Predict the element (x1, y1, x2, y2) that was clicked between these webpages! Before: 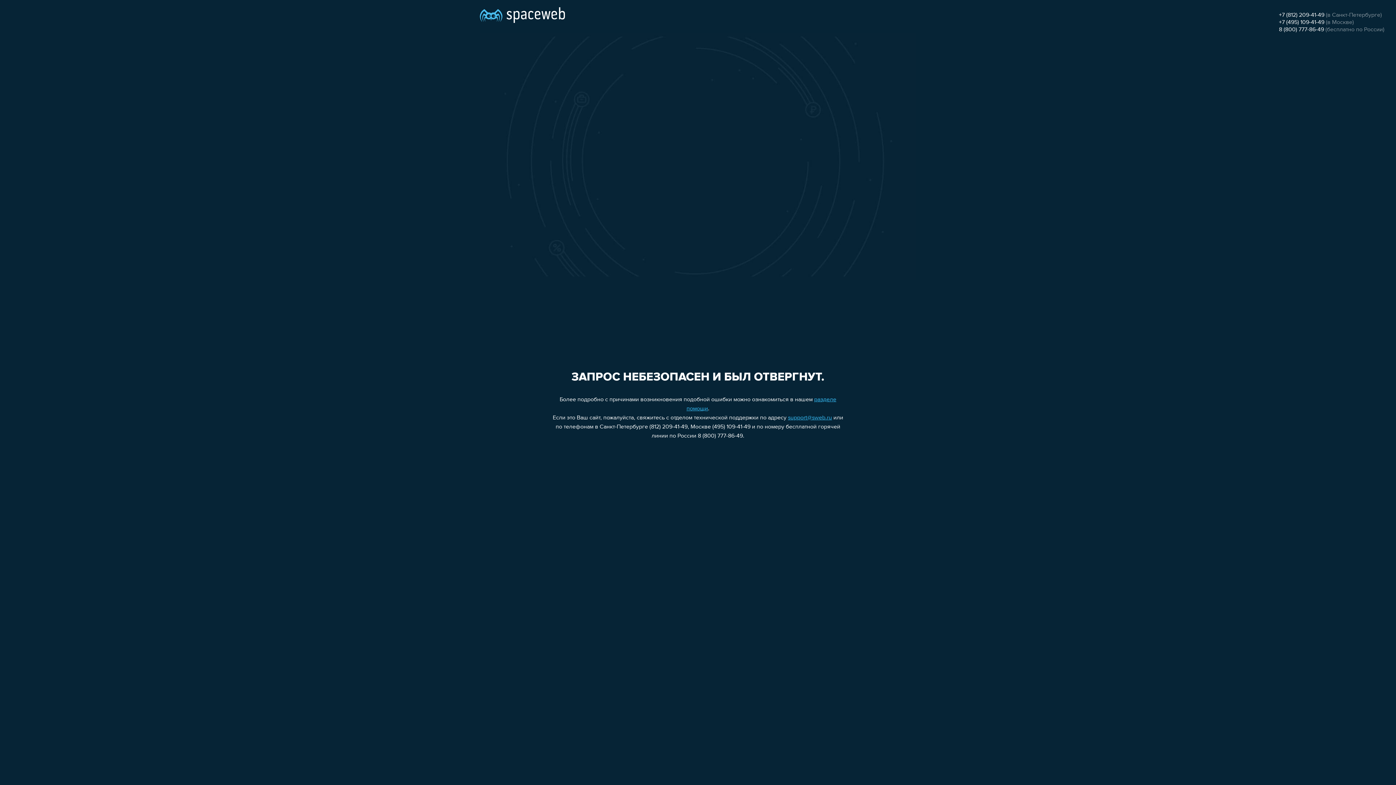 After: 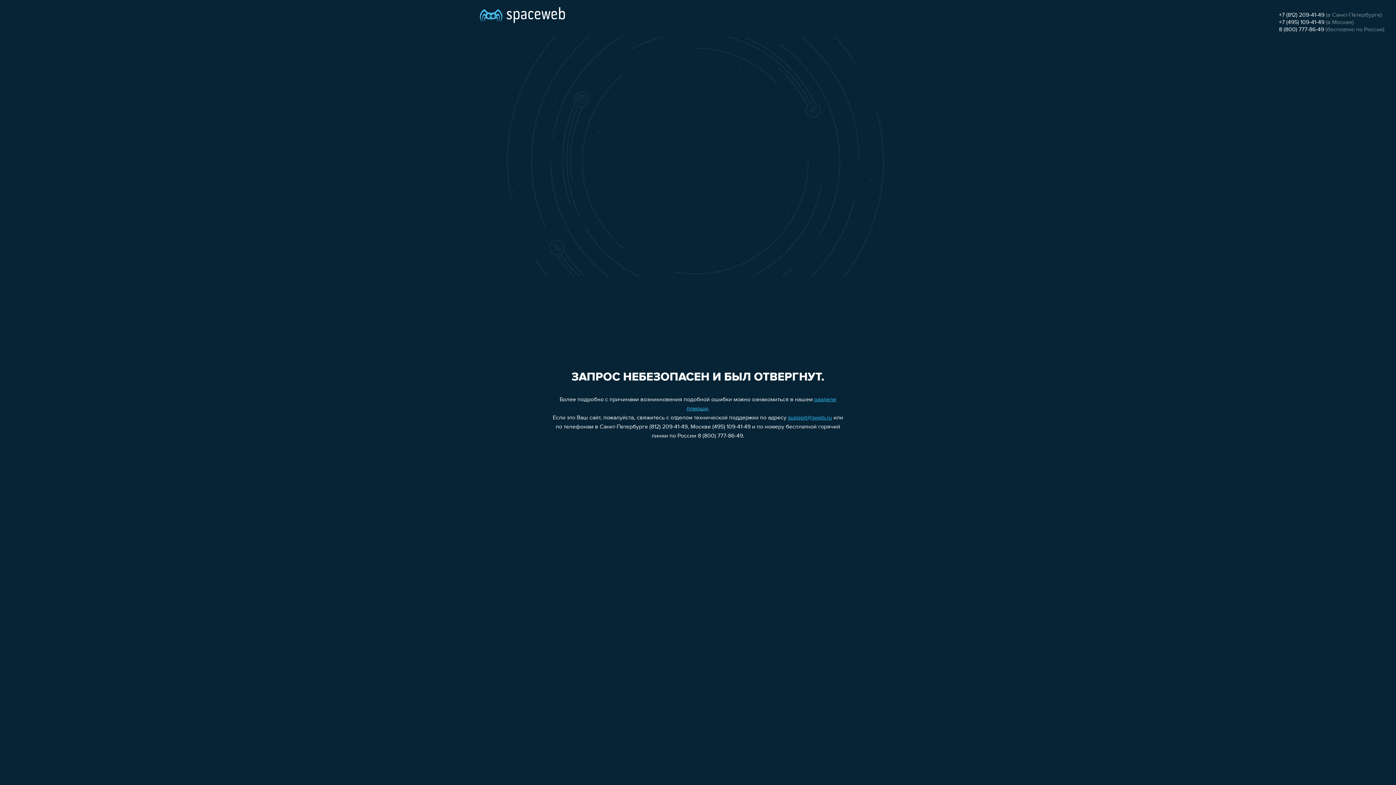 Action: label: 8 (800) 777-86-49 bbox: (1279, 26, 1324, 32)